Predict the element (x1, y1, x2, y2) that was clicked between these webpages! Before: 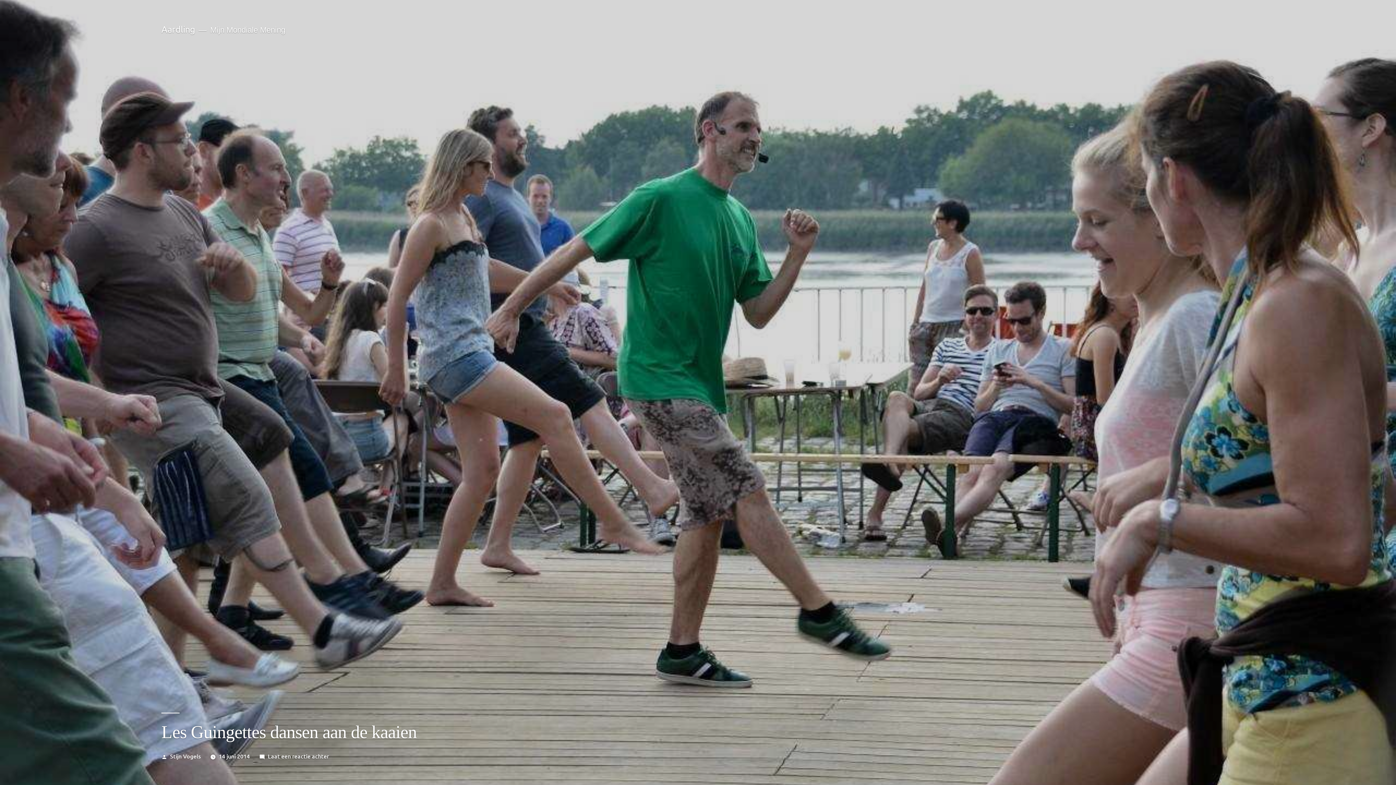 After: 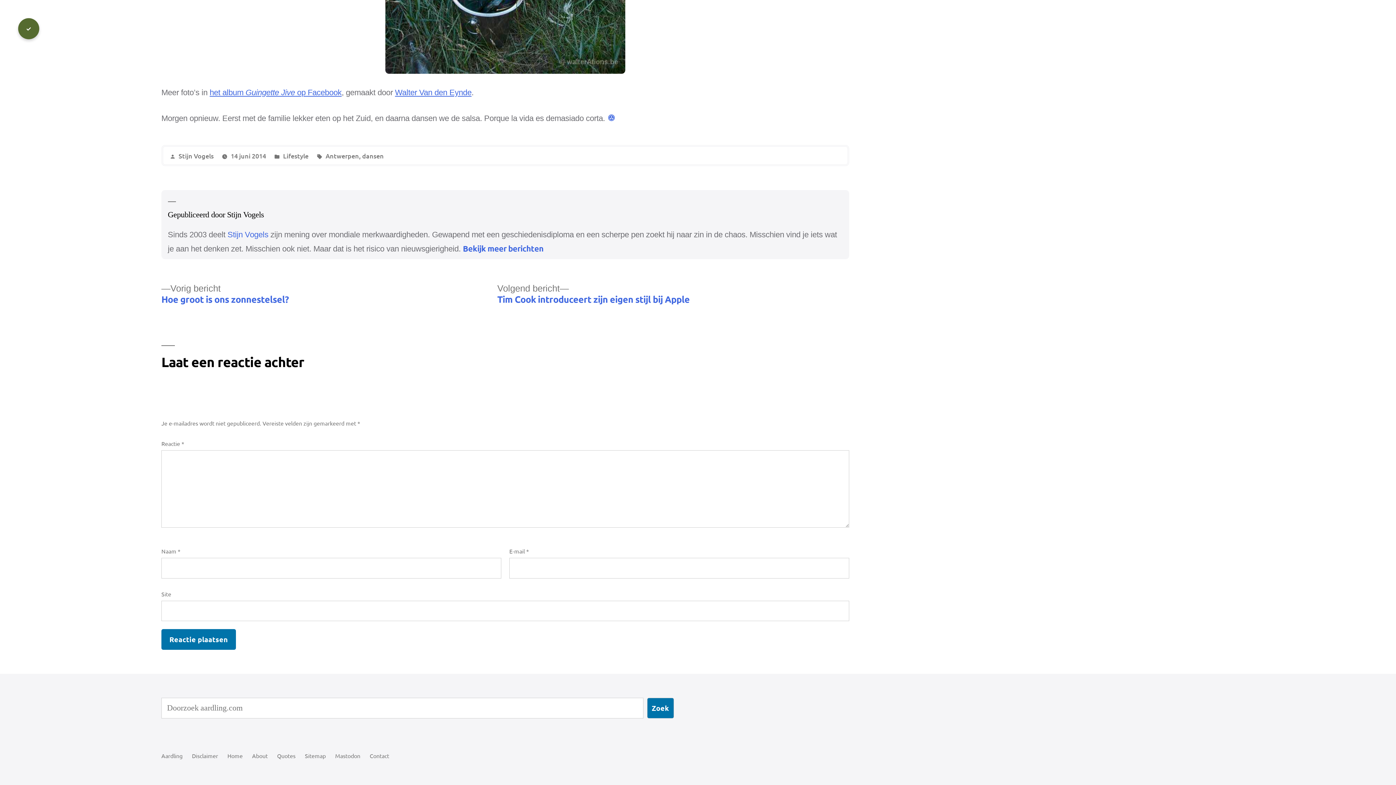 Action: bbox: (267, 752, 328, 760) label: Laat een reactie achter
op Les Guingettes dansen aan de kaaien